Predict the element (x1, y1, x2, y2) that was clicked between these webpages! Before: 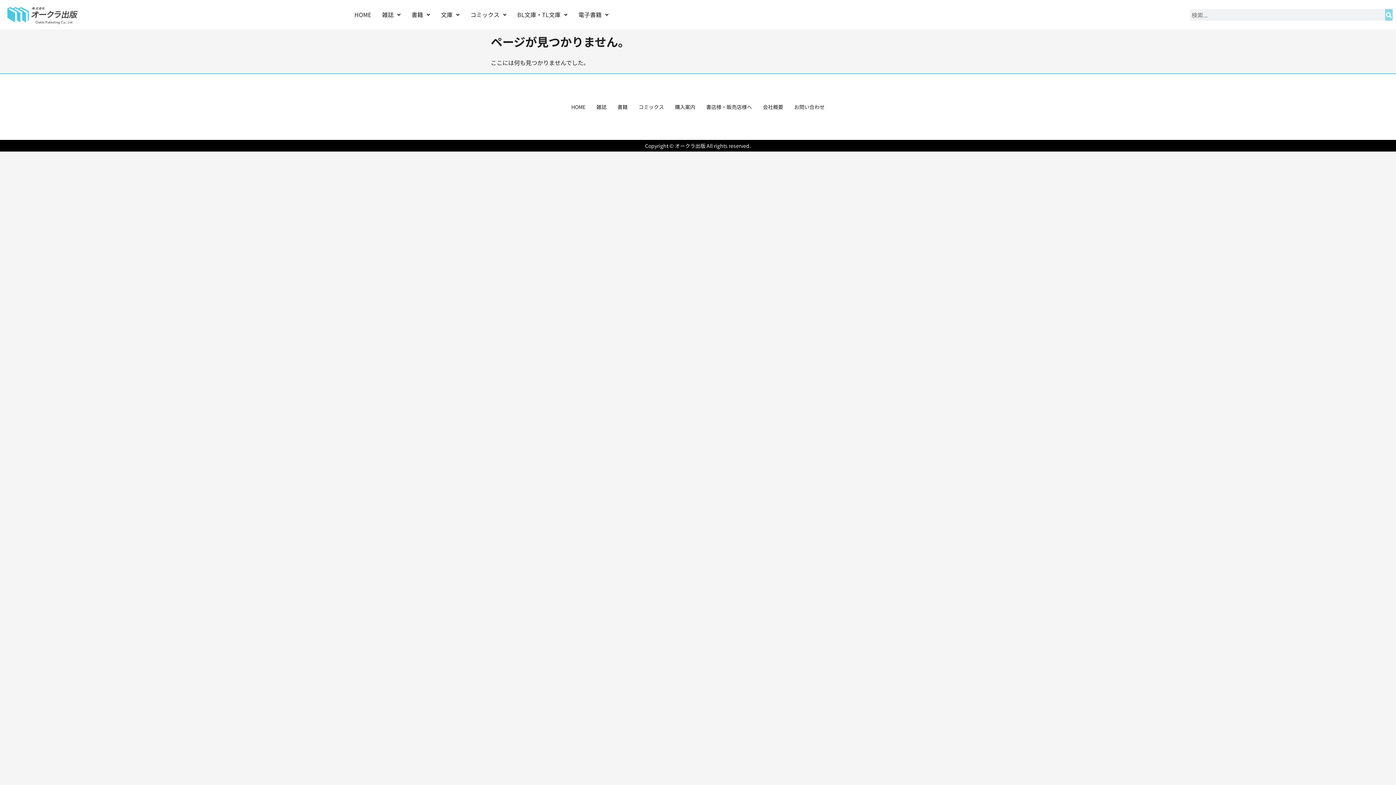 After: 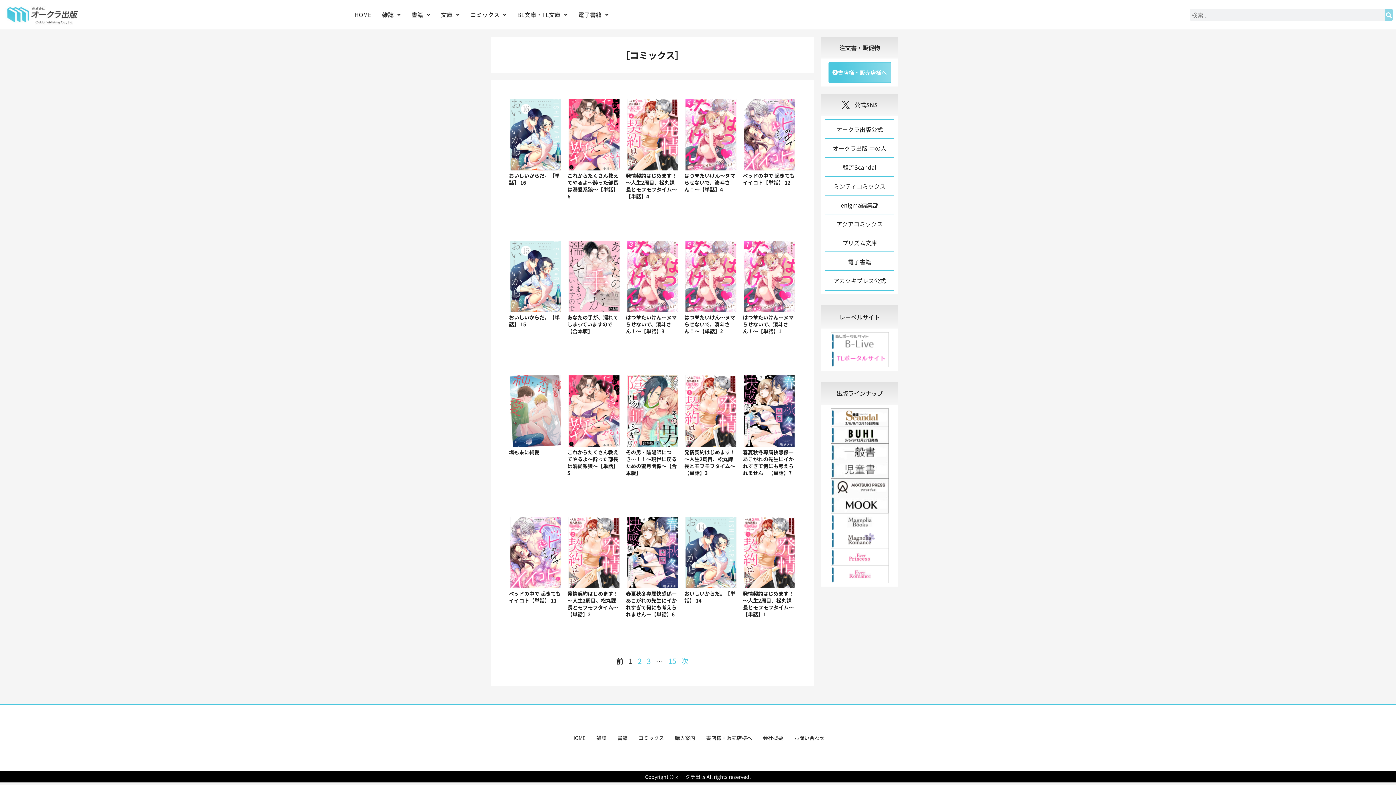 Action: label: コミックス bbox: (633, 92, 669, 121)